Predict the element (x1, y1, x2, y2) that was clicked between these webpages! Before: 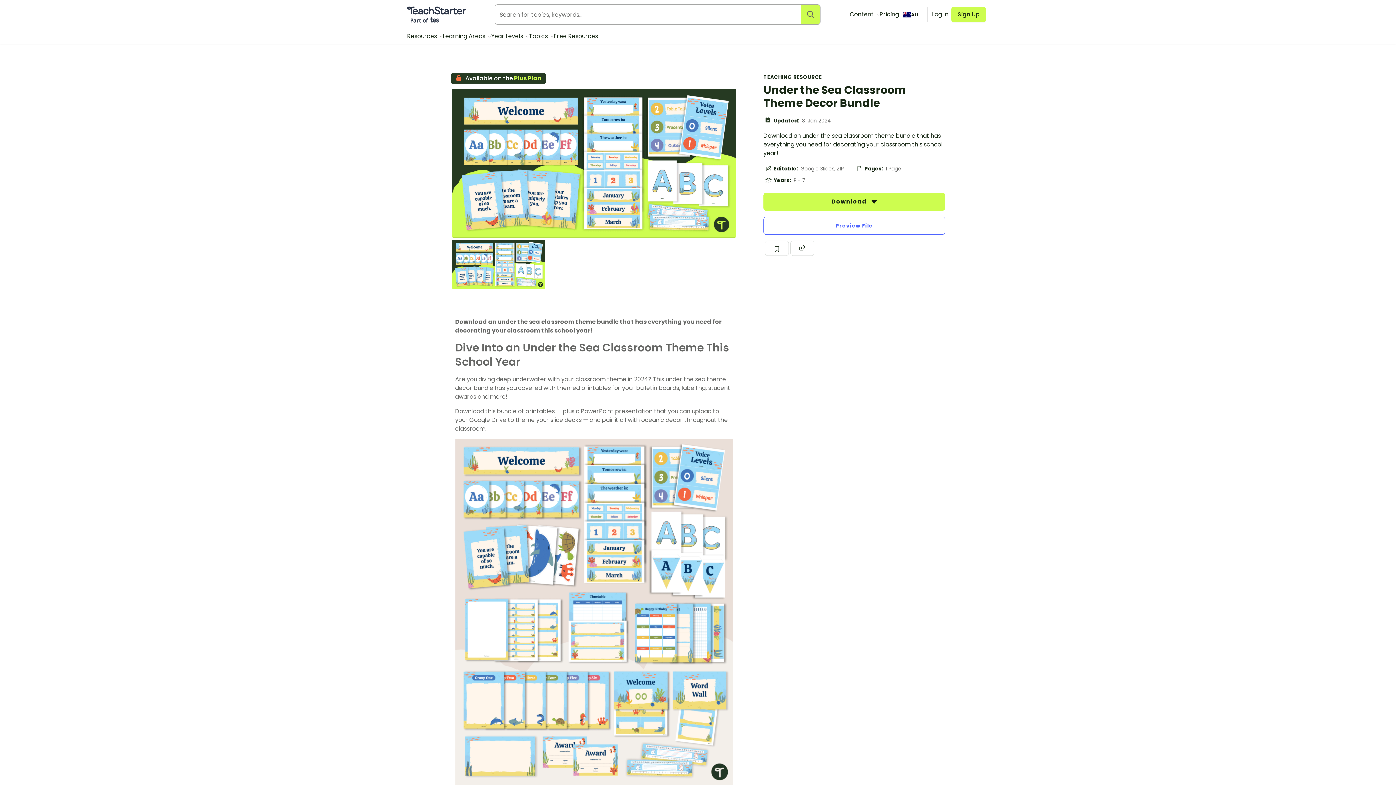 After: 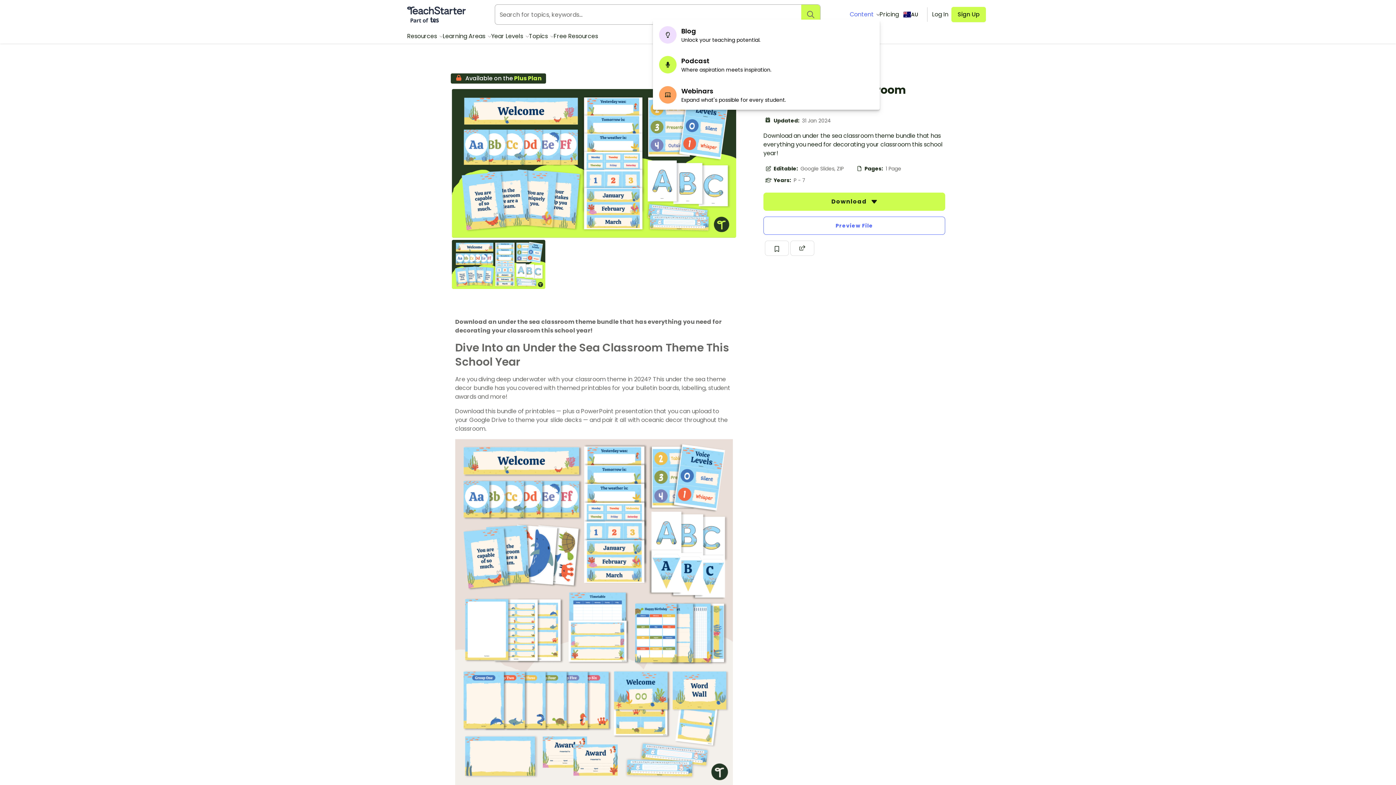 Action: bbox: (850, 10, 879, 18) label: Content 